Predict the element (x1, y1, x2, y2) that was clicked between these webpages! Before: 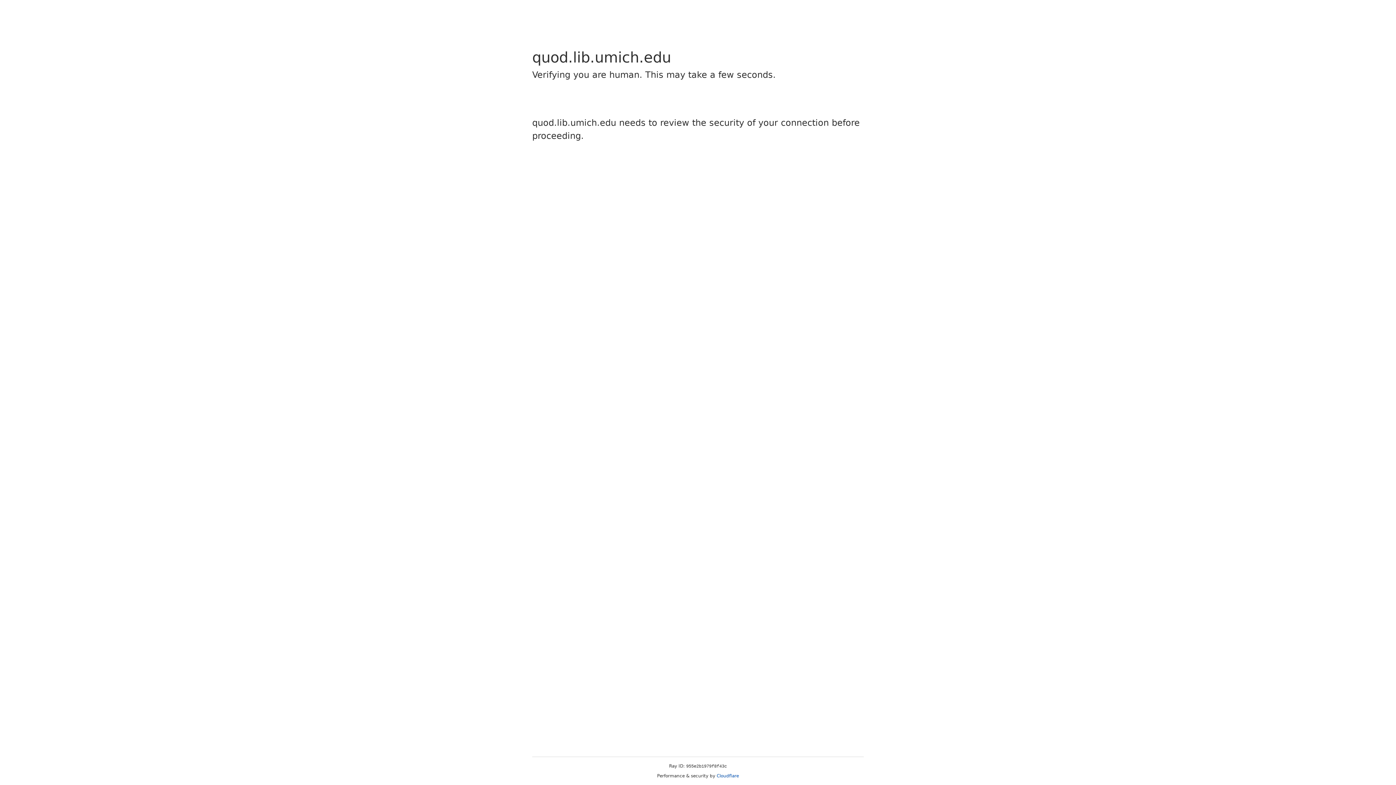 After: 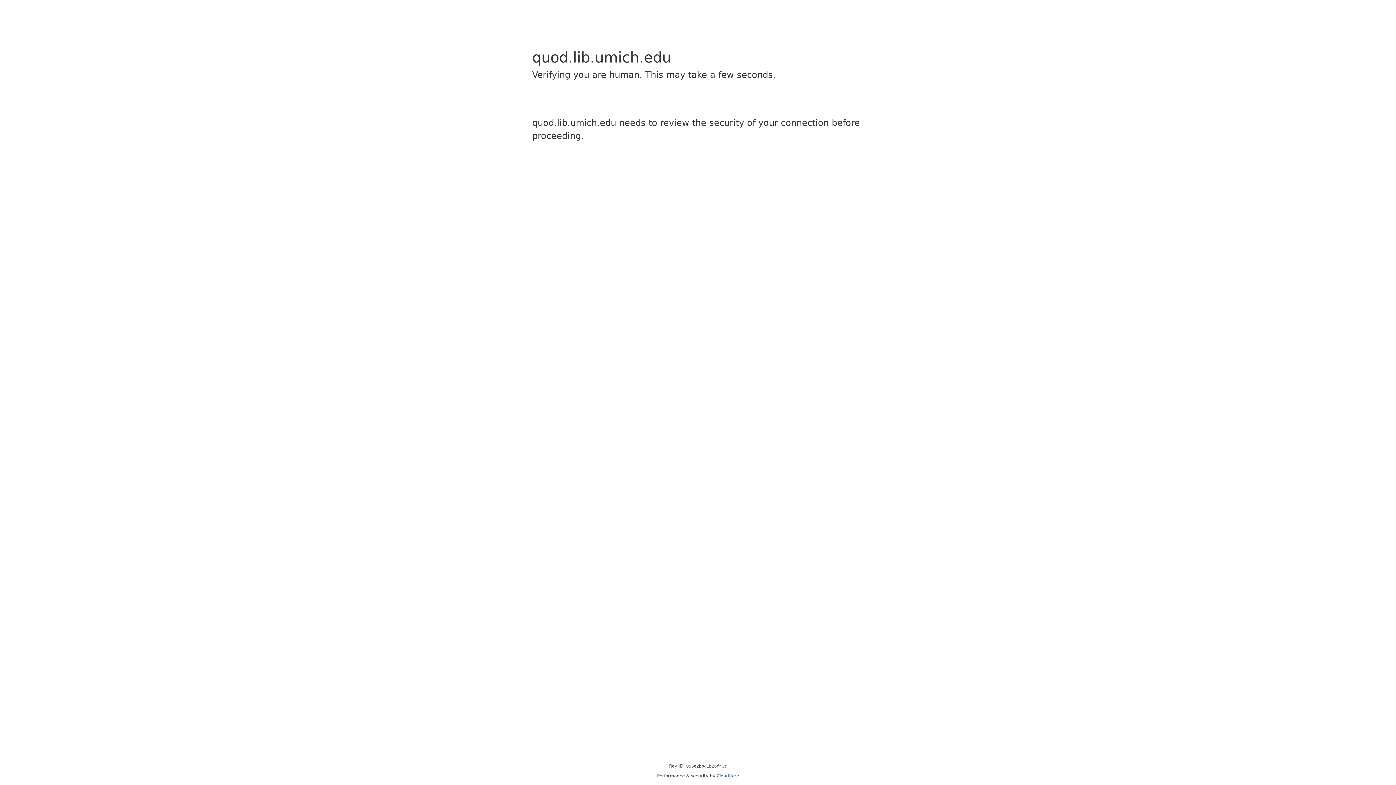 Action: bbox: (716, 773, 739, 778) label: Cloudflare